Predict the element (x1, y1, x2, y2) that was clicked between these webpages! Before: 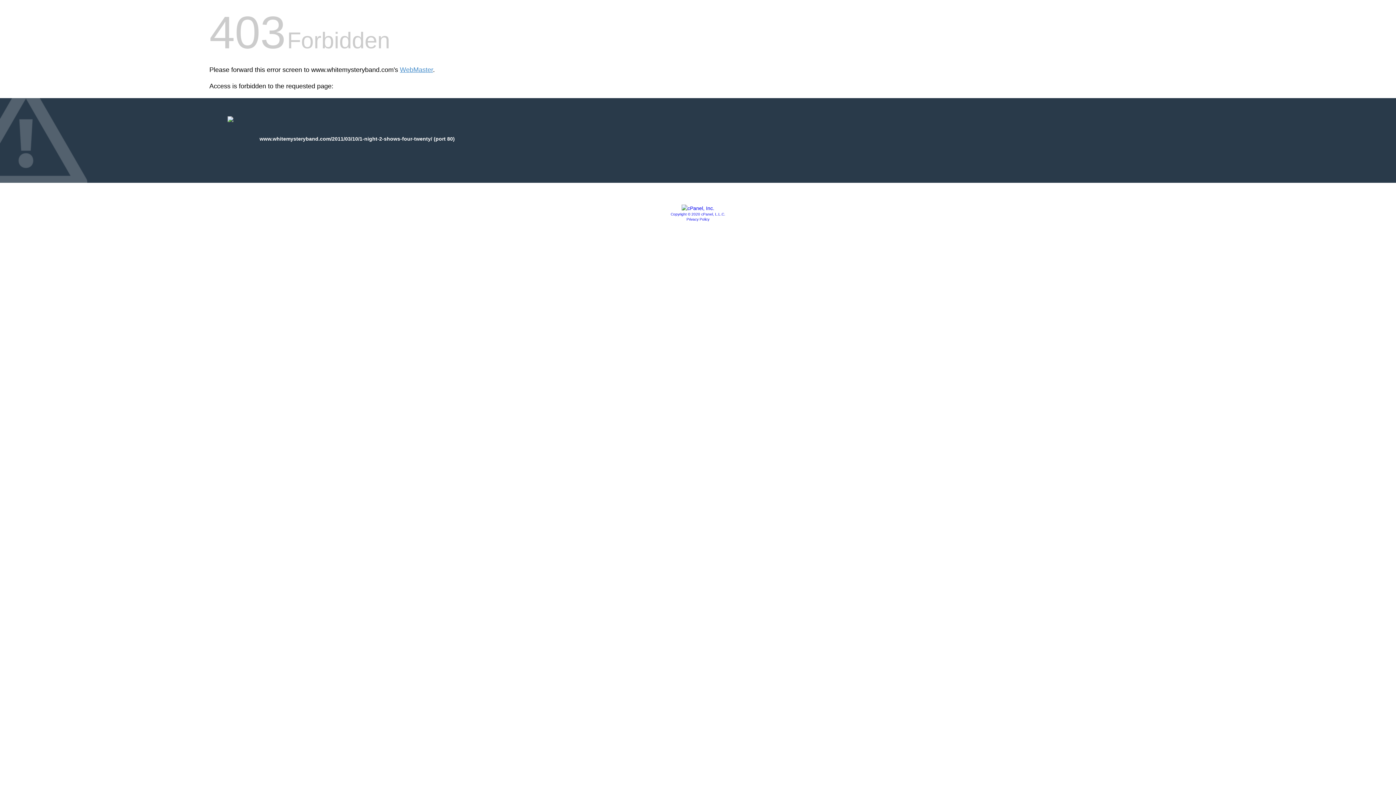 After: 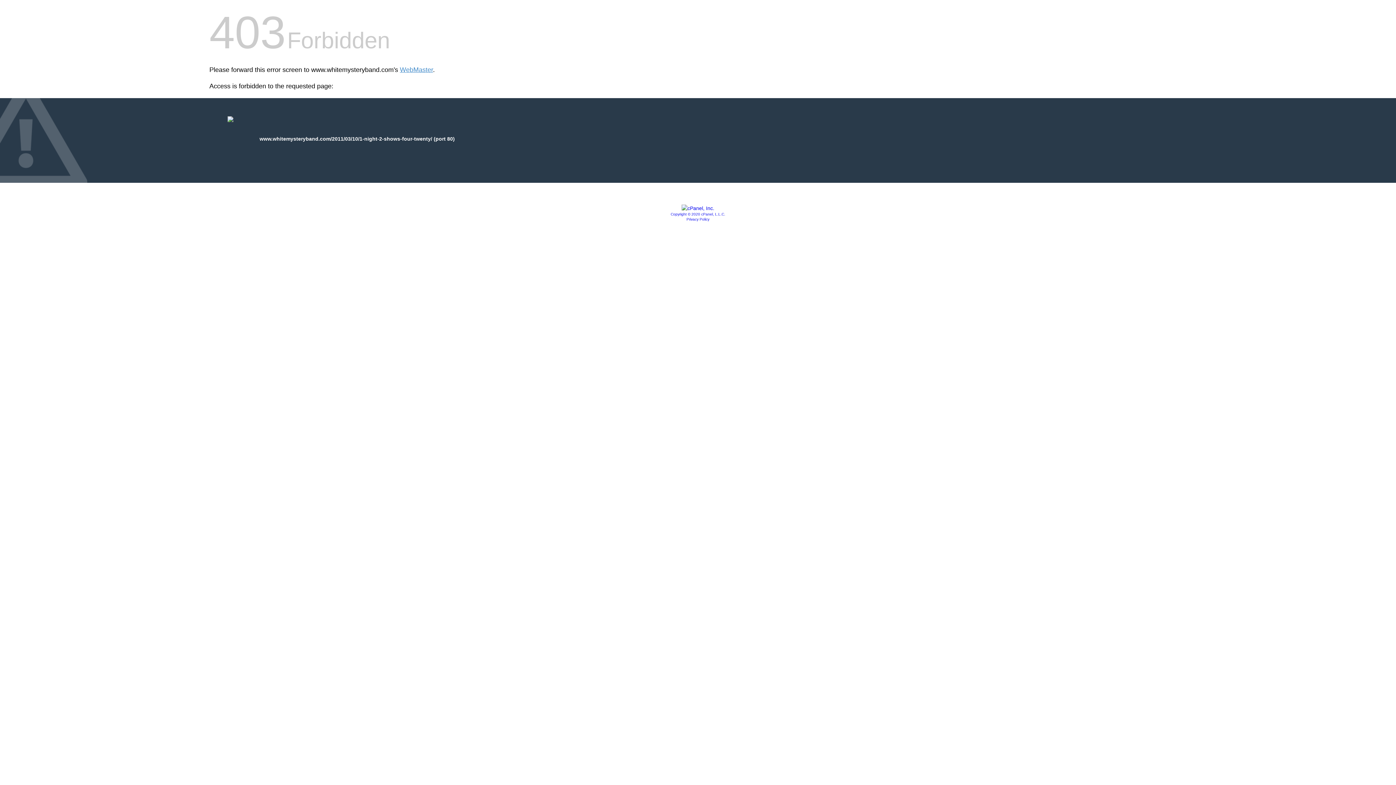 Action: label: Privacy Policy bbox: (686, 217, 709, 221)